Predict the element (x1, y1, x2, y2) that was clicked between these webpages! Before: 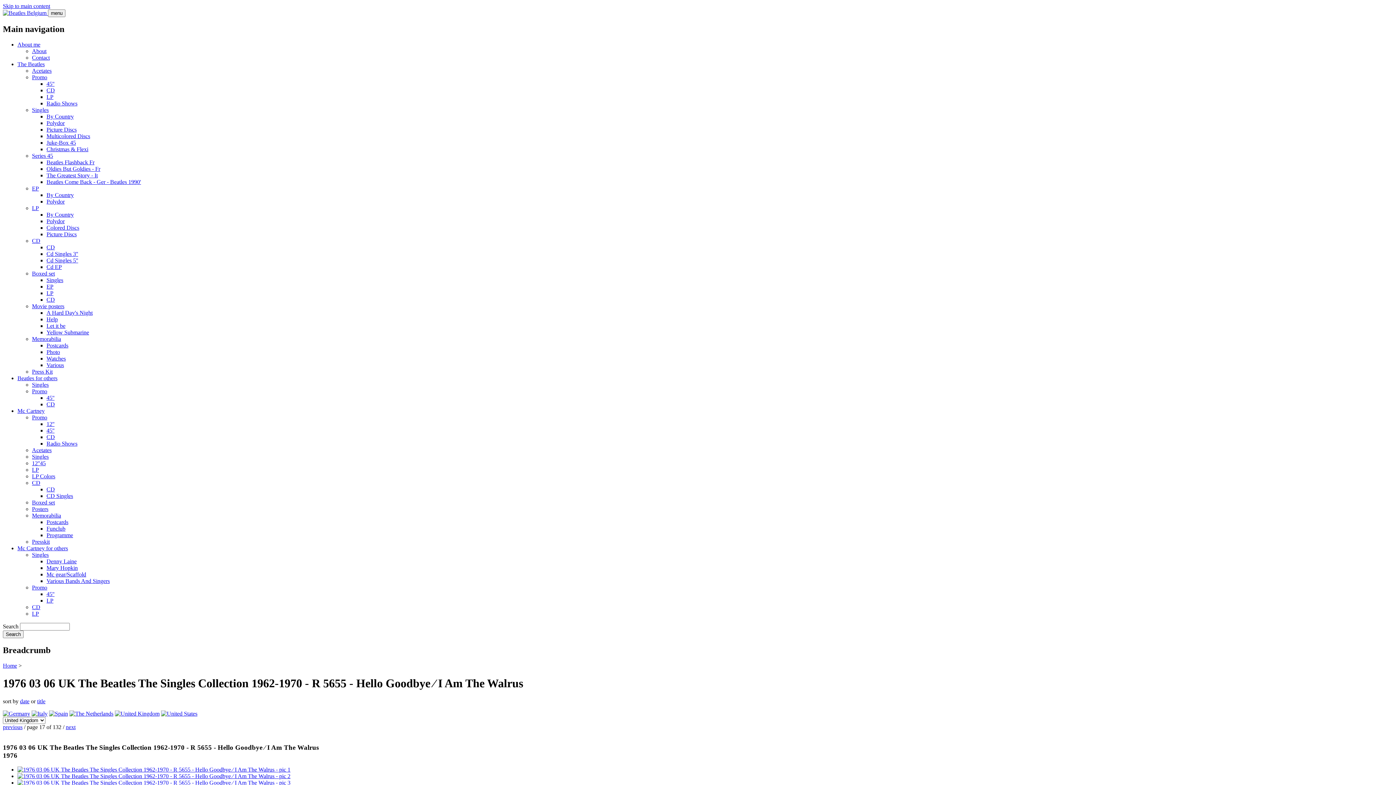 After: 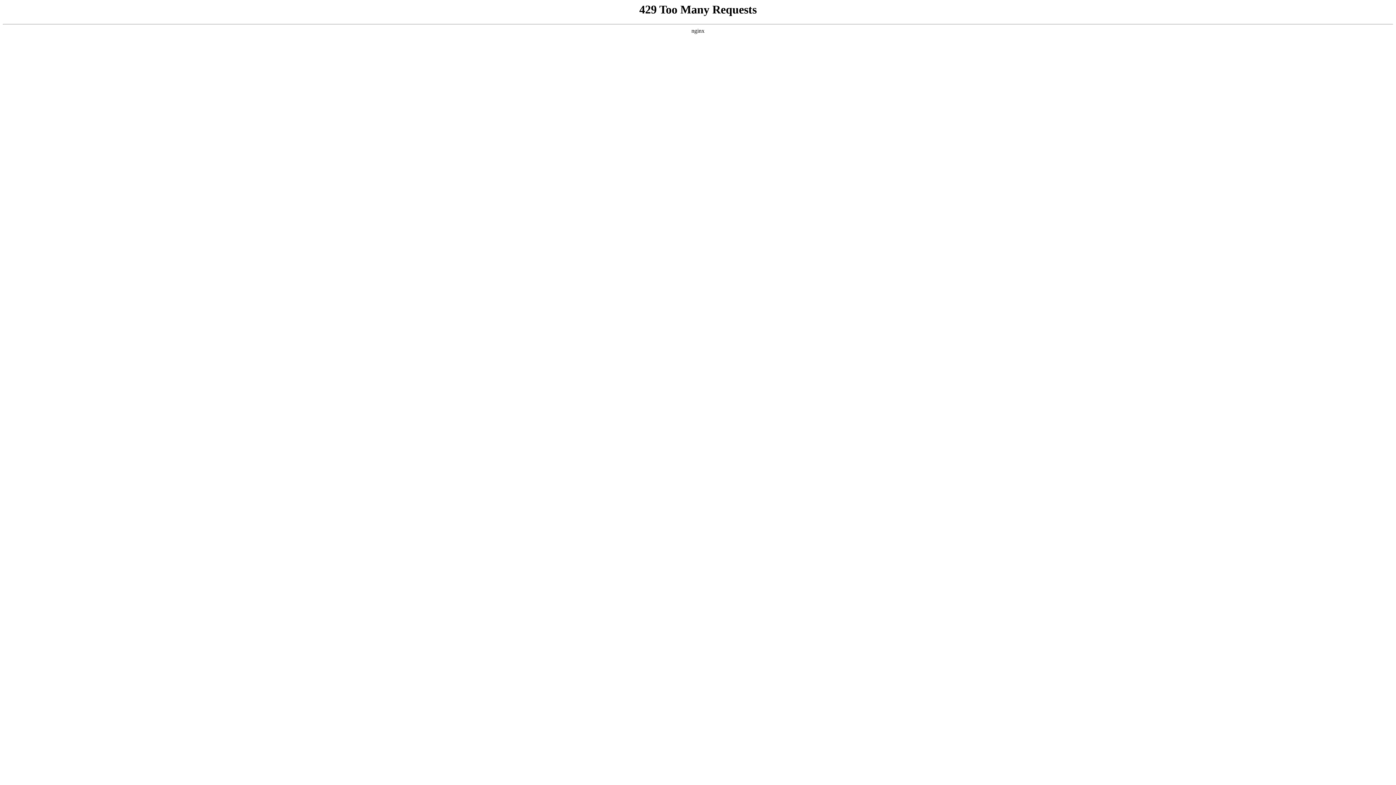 Action: label: Christmas & Flexi bbox: (46, 146, 88, 152)